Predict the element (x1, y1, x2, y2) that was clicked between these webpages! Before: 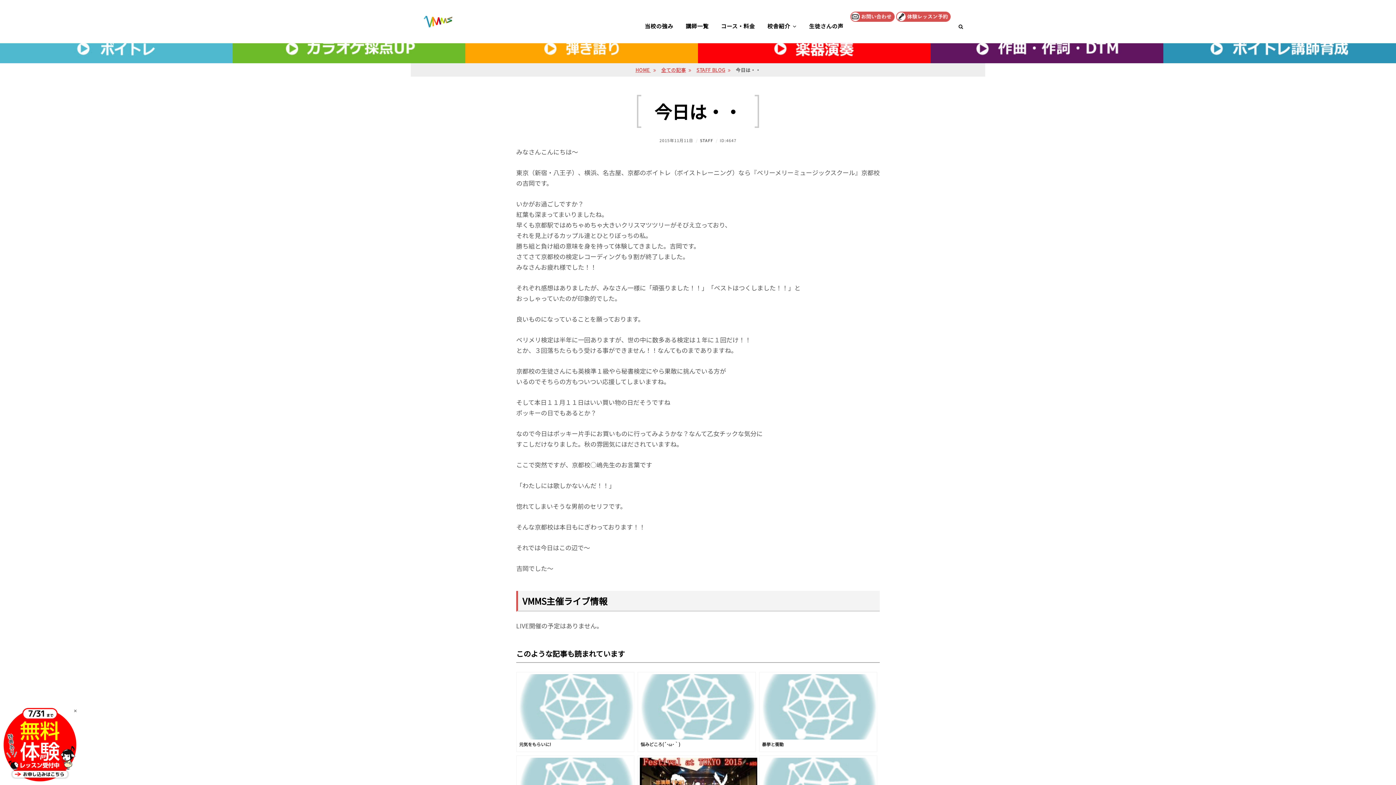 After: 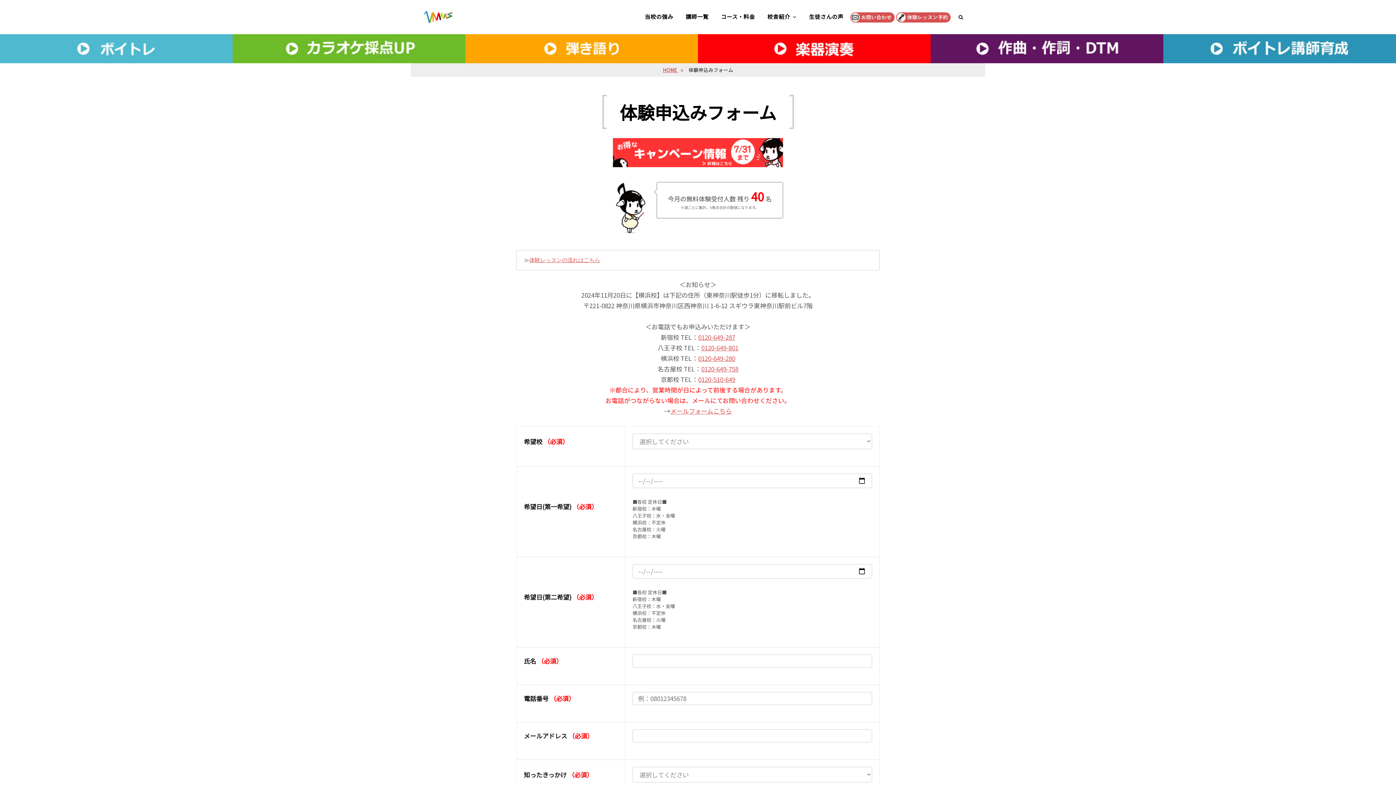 Action: bbox: (3, 739, 76, 748)